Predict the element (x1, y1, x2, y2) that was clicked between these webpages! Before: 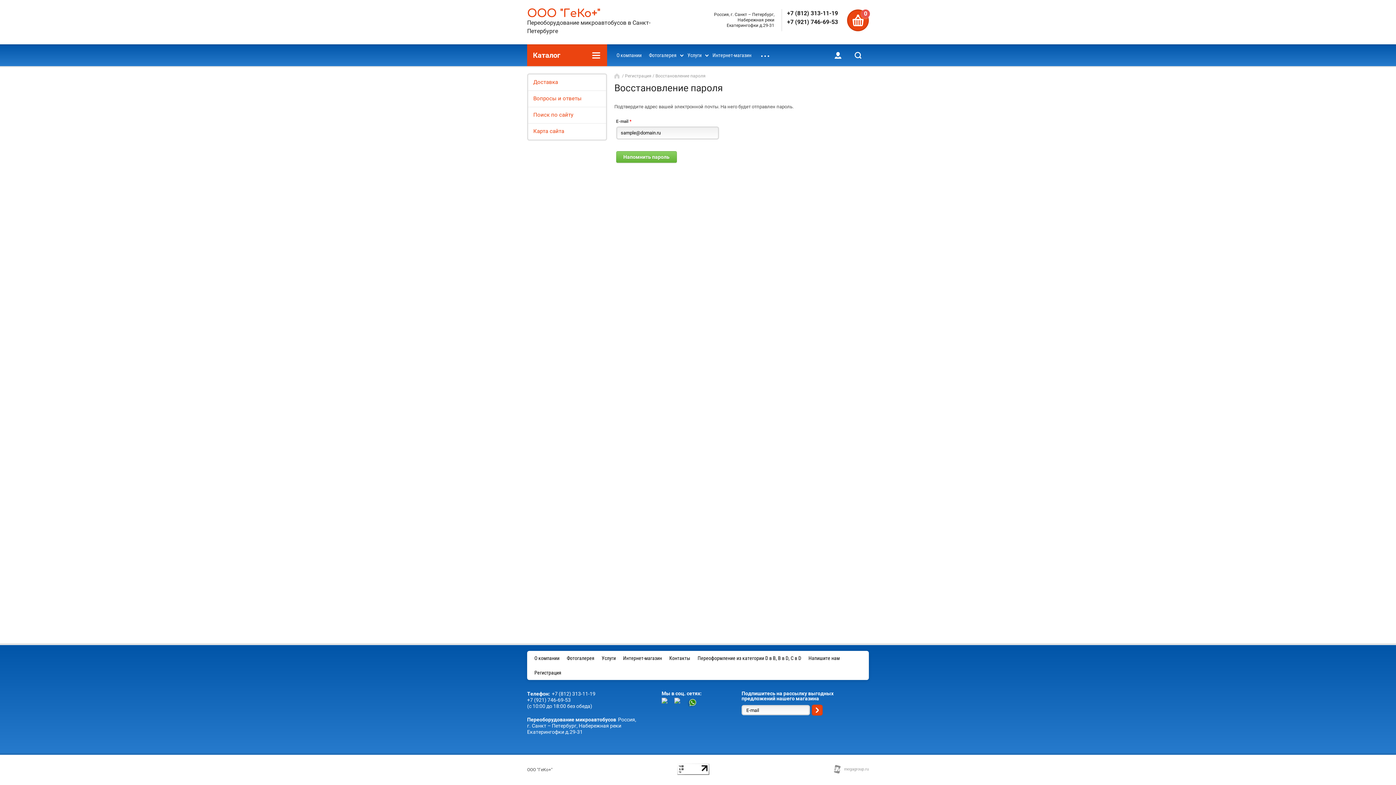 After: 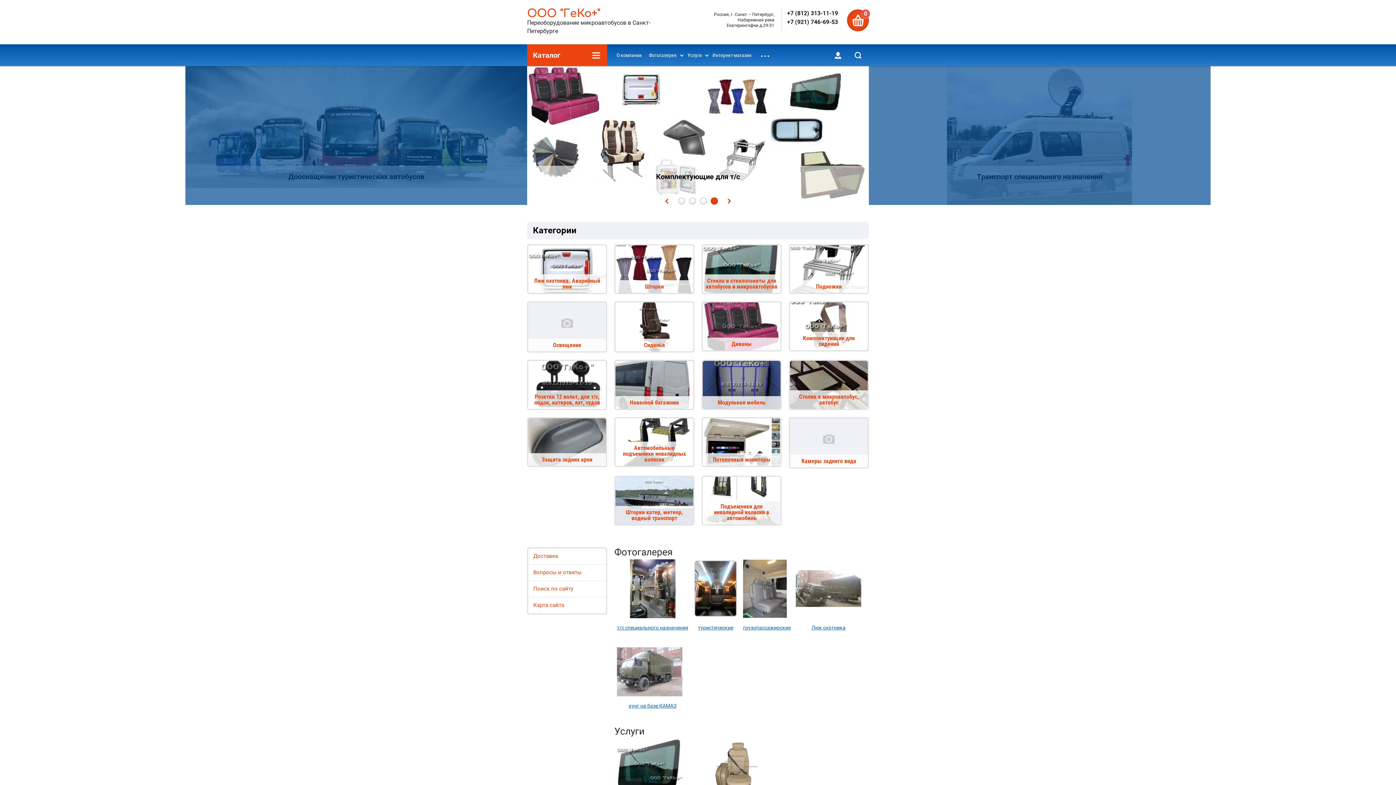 Action: bbox: (614, 73, 621, 78) label: Главная